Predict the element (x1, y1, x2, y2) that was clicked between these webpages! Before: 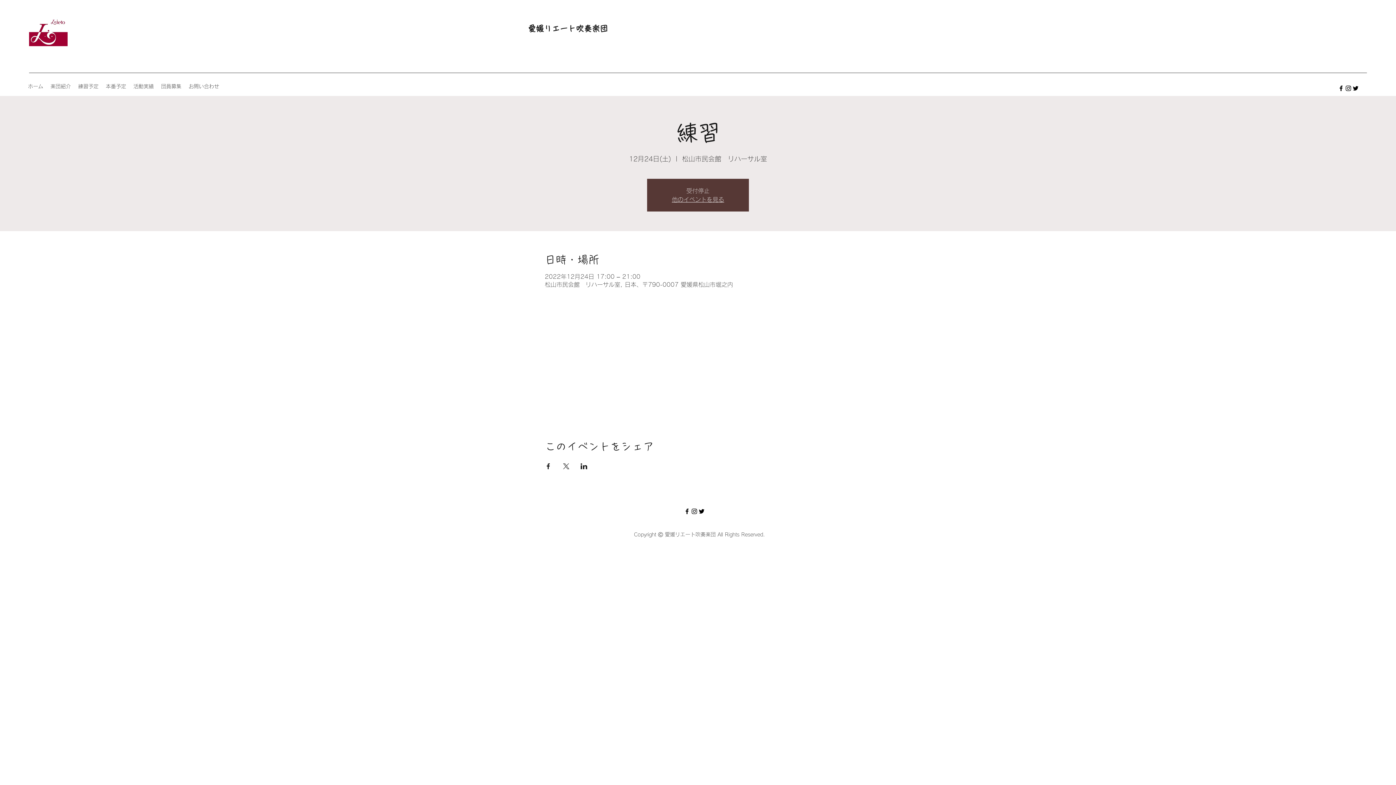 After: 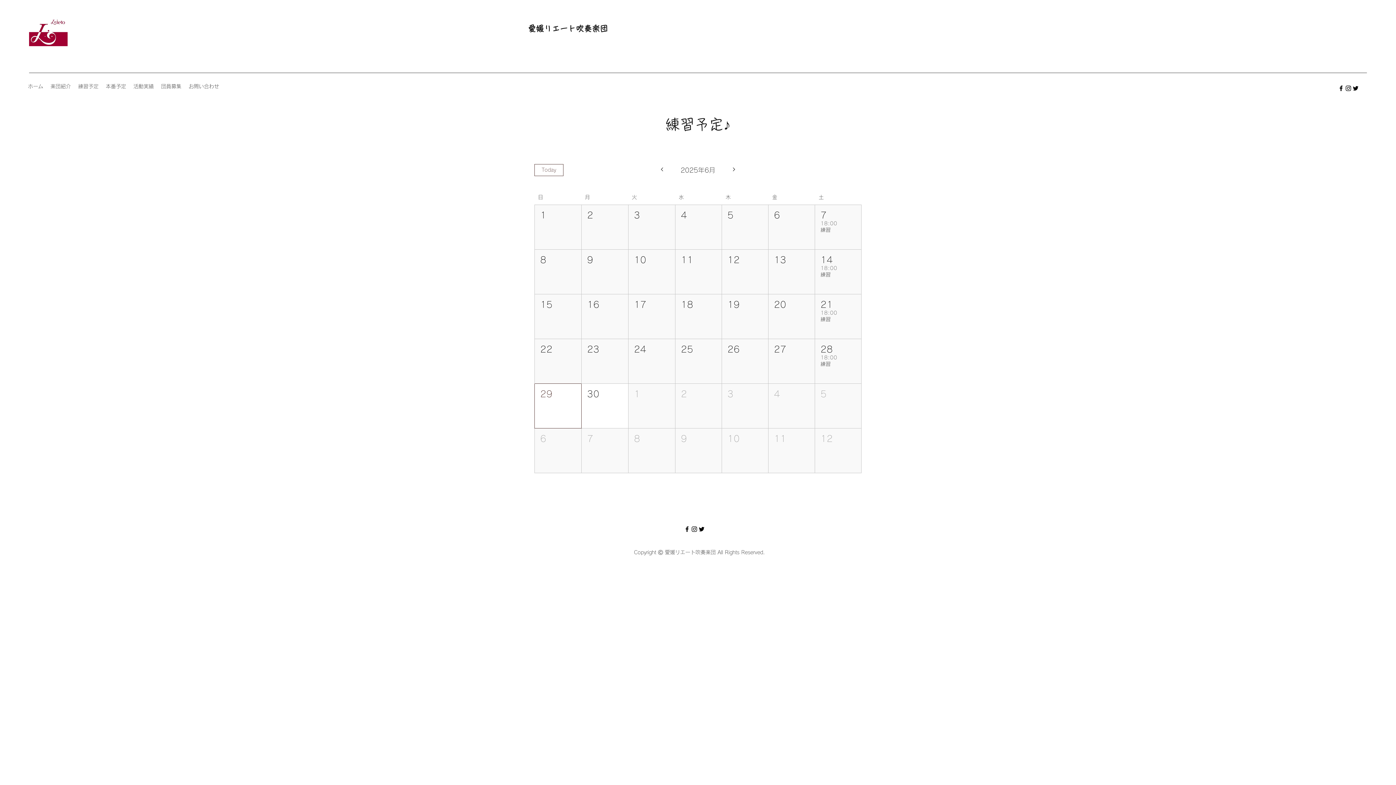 Action: label: 練習予定 bbox: (74, 81, 102, 92)